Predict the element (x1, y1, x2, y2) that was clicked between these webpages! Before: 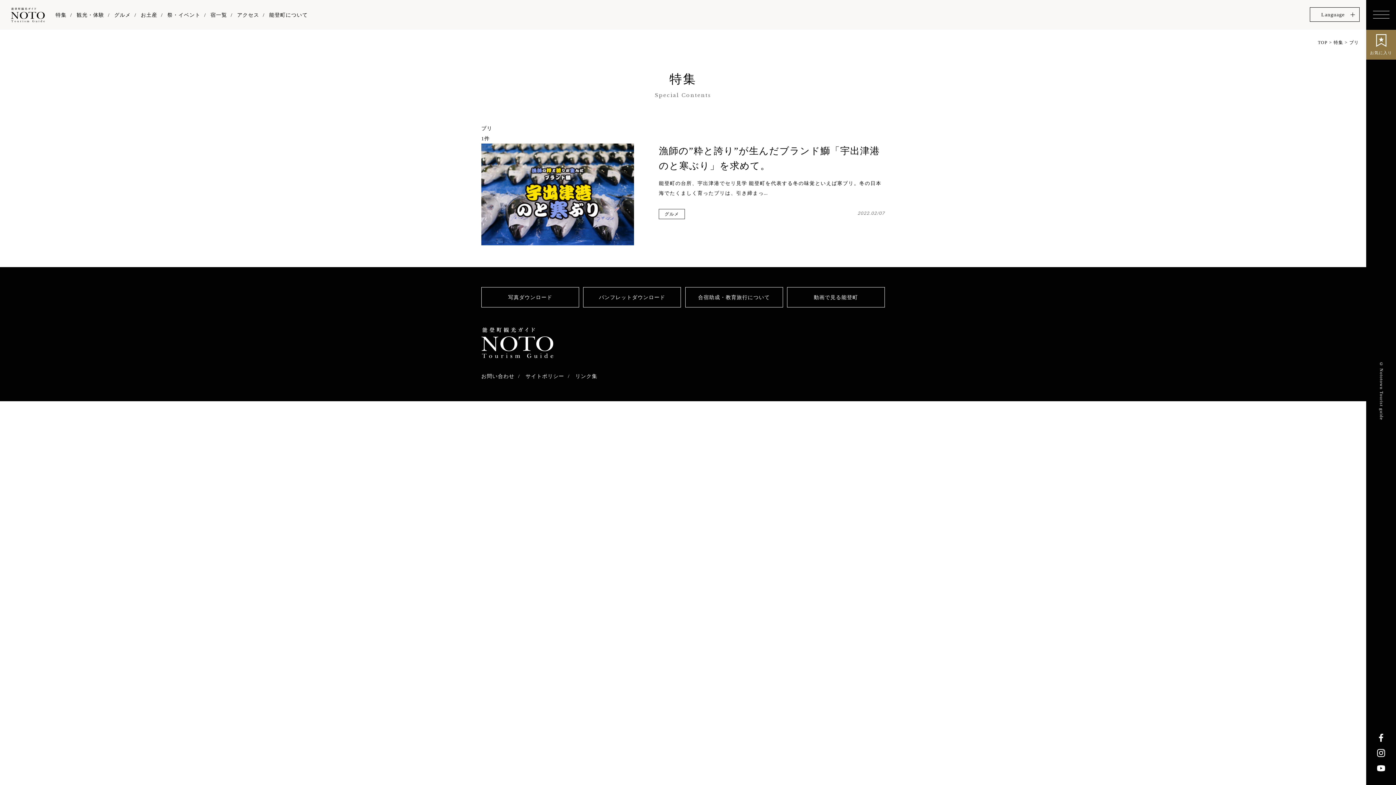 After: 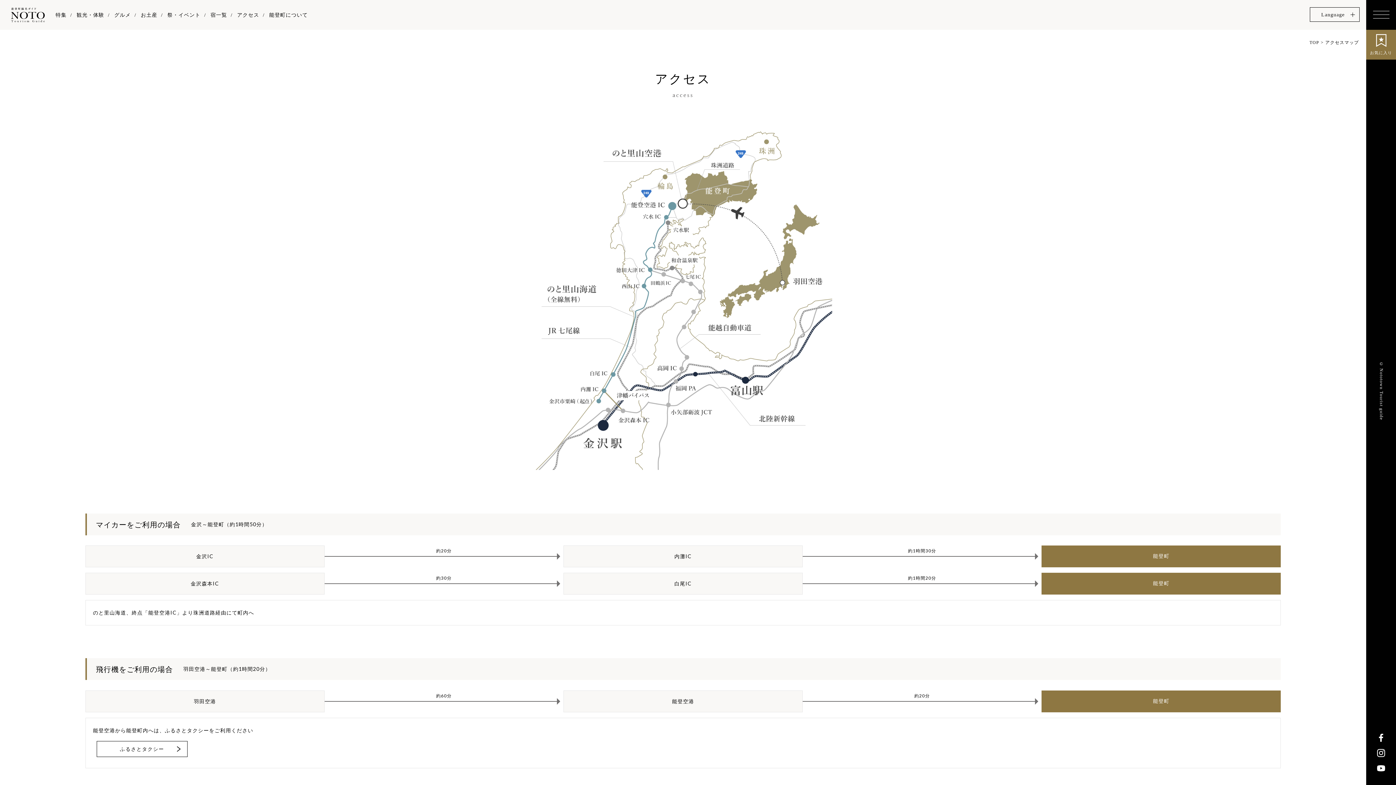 Action: bbox: (237, 12, 259, 17) label: アクセス